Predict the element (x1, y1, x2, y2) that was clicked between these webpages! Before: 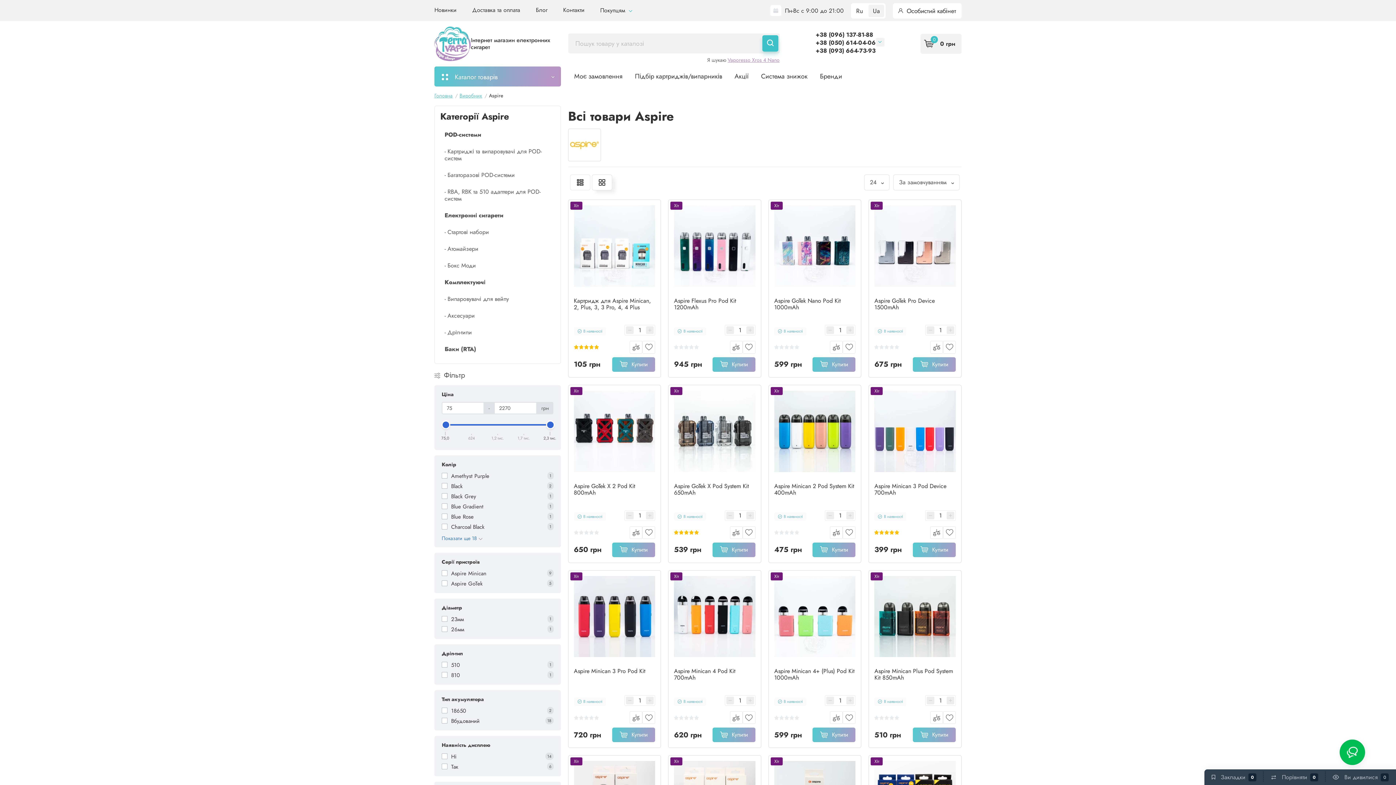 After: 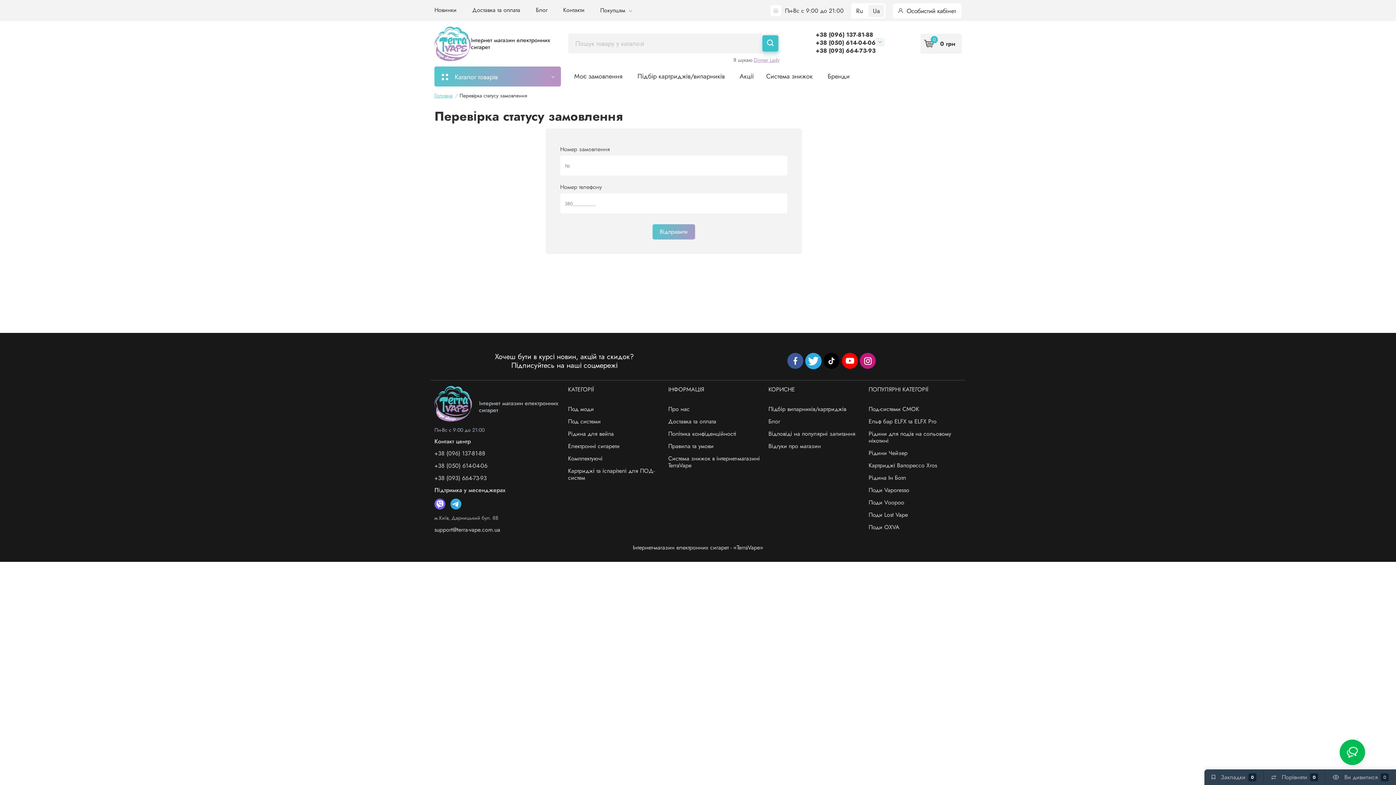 Action: bbox: (568, 66, 628, 86) label: Моє замовлення